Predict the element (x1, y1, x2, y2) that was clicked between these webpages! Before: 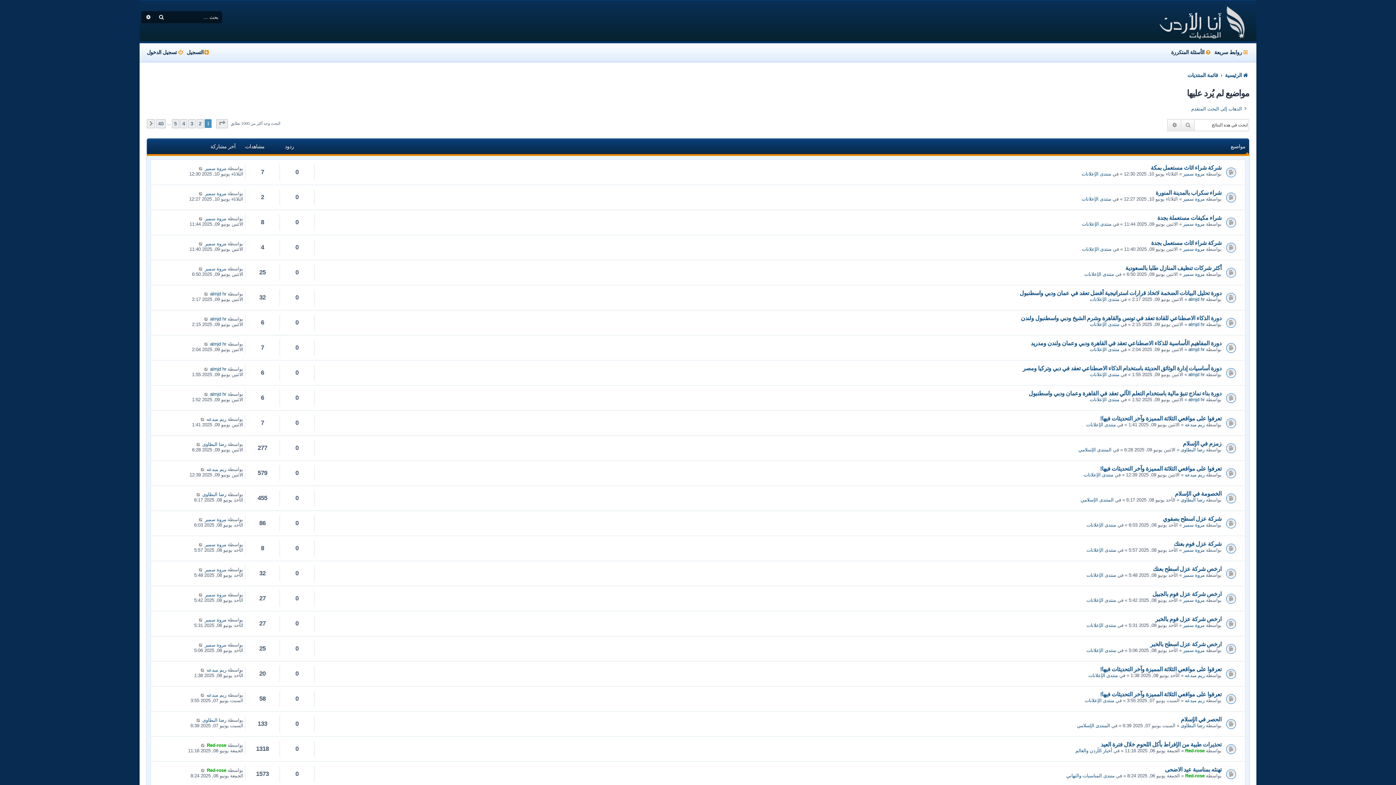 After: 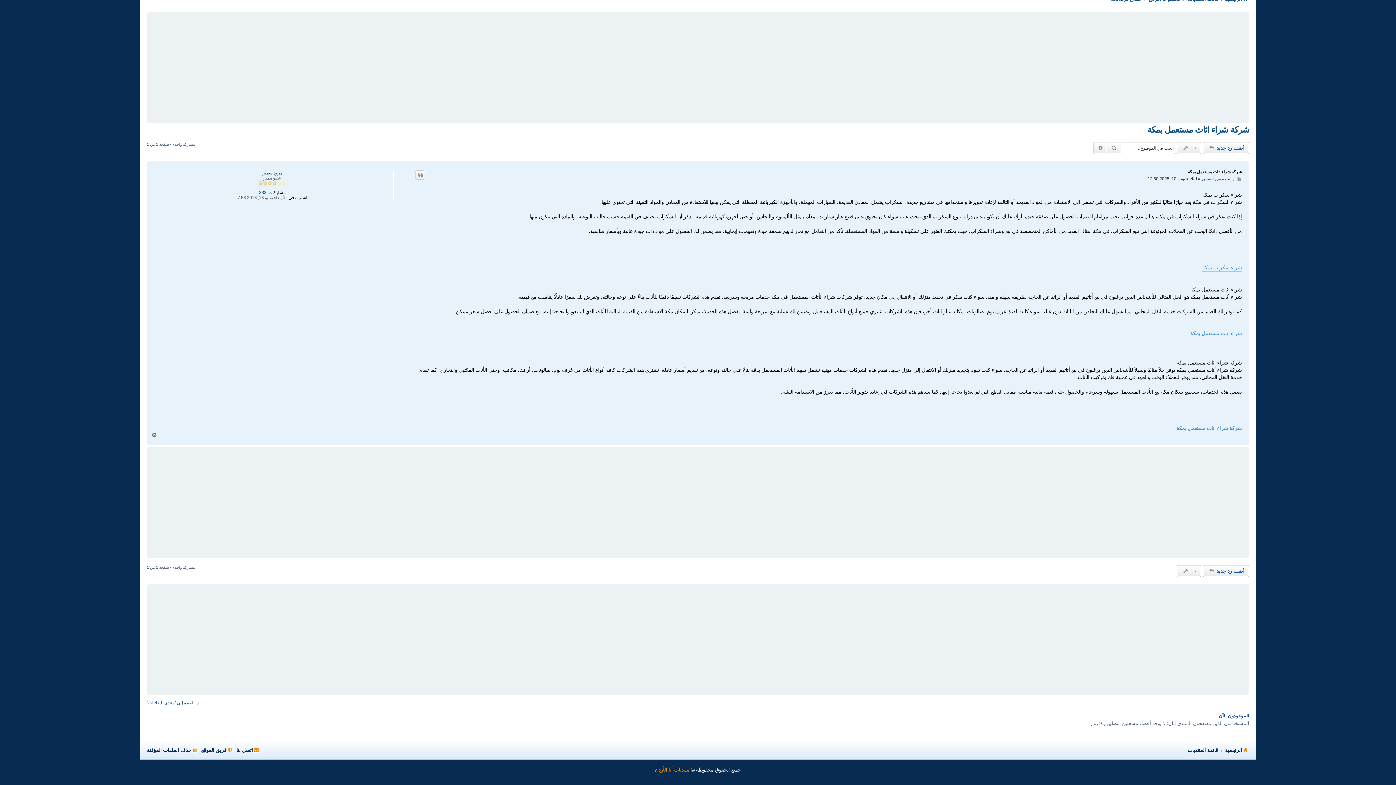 Action: bbox: (198, 165, 203, 171)